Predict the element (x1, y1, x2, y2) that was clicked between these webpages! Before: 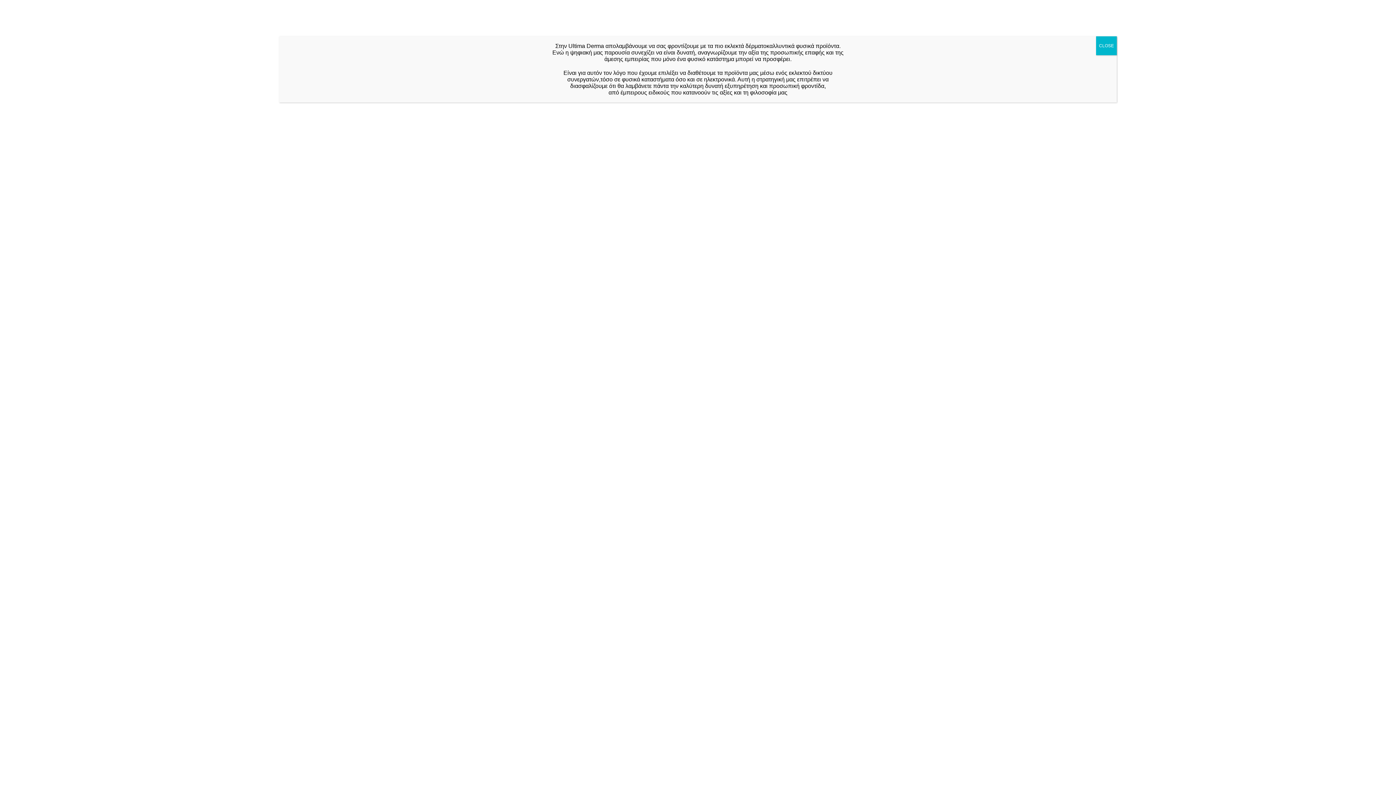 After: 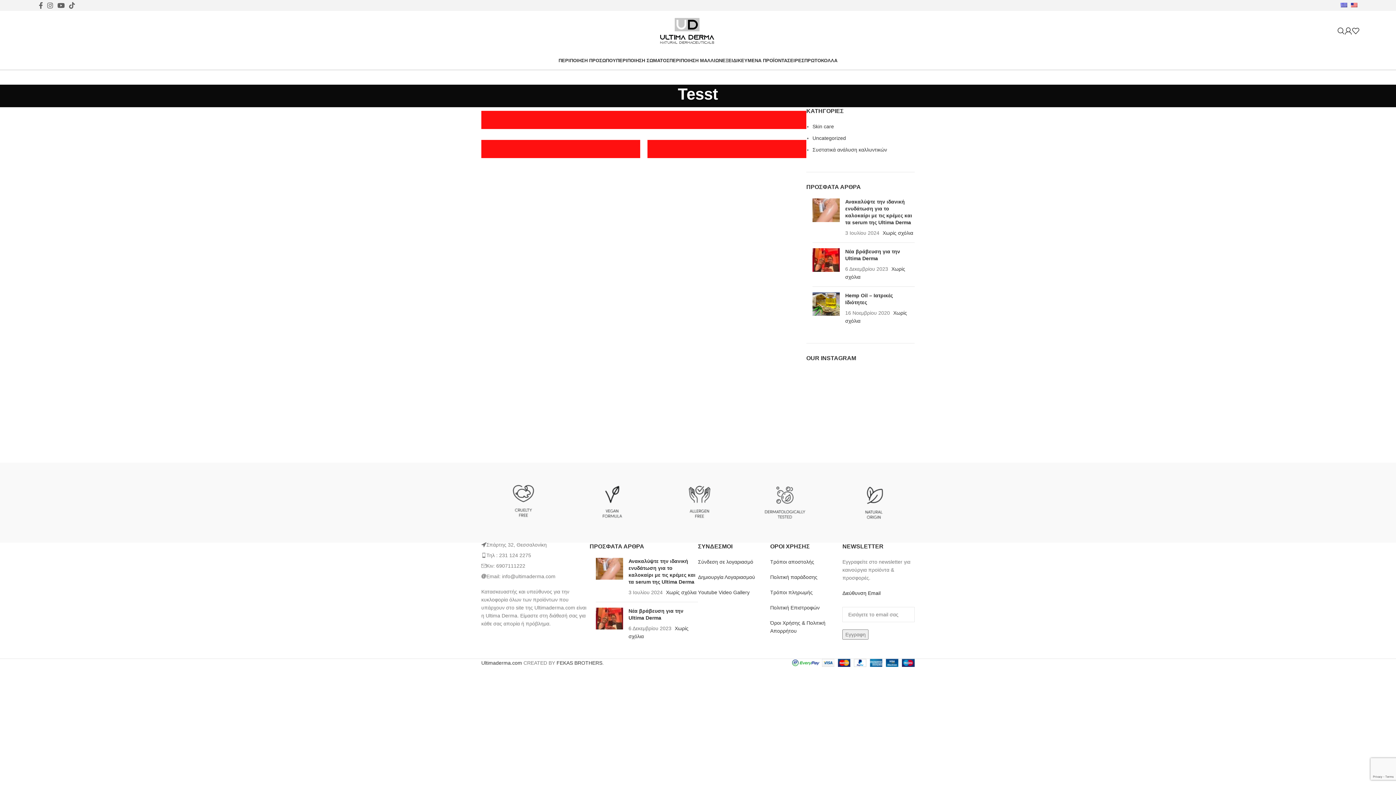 Action: label: Κλείσε bbox: (1096, 36, 1117, 55)